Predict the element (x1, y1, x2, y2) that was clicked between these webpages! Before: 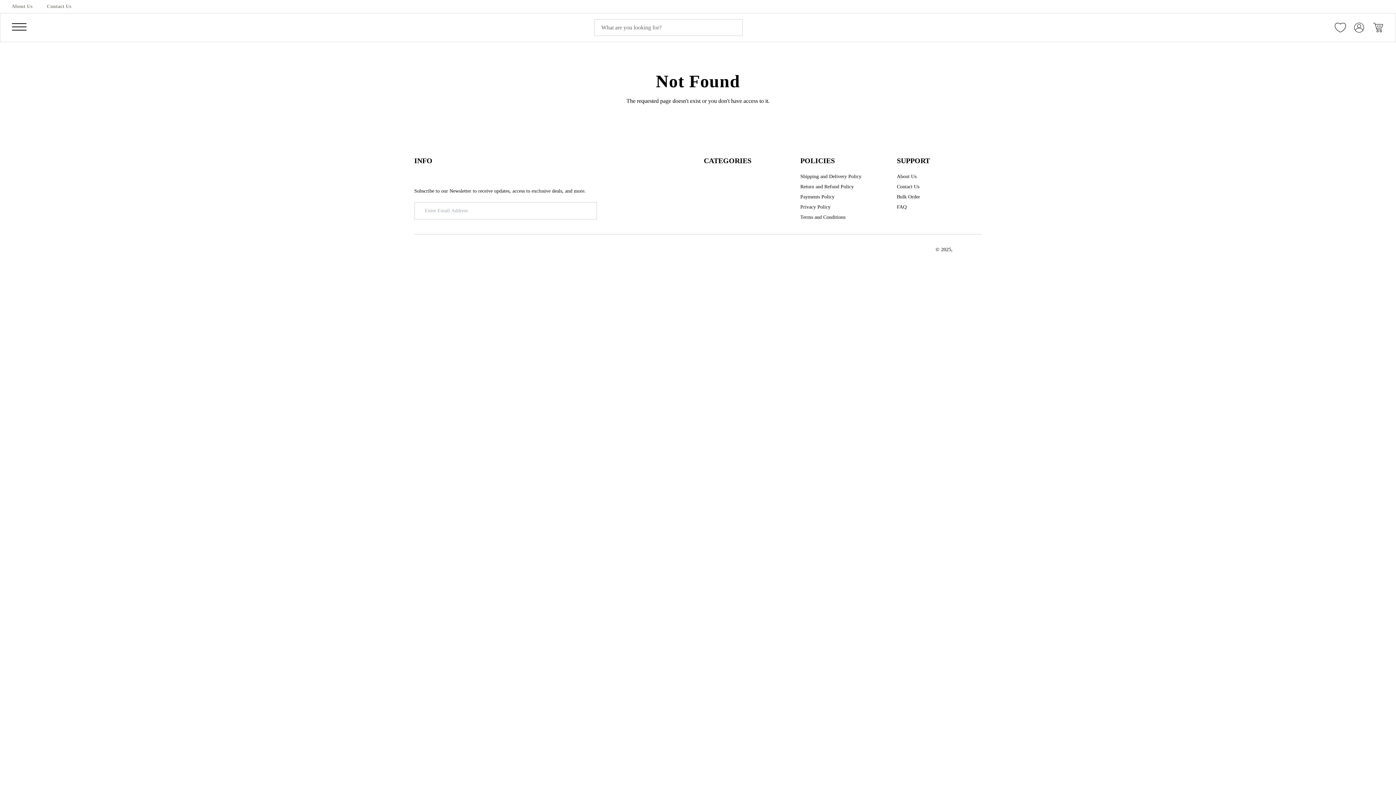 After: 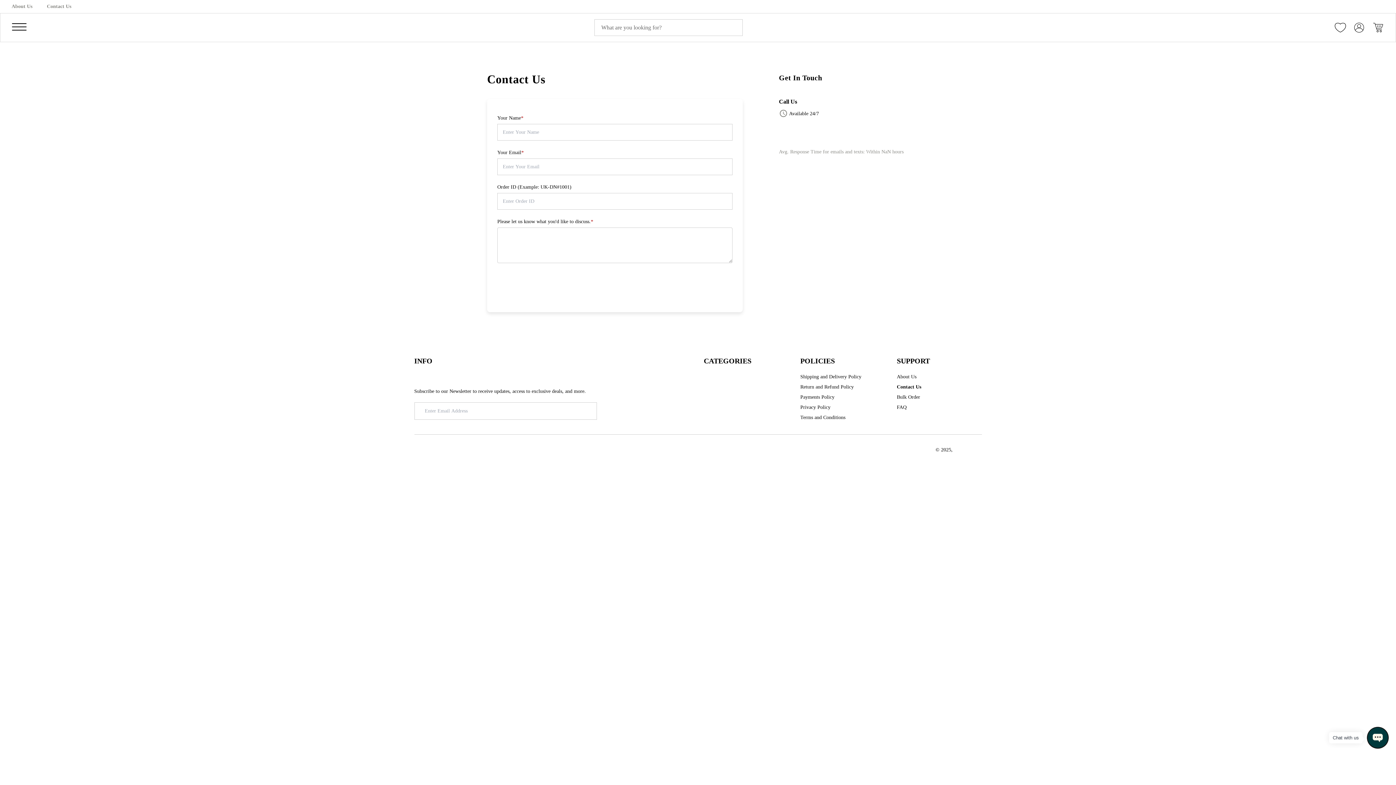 Action: label: Contact Us bbox: (46, 2, 71, 10)